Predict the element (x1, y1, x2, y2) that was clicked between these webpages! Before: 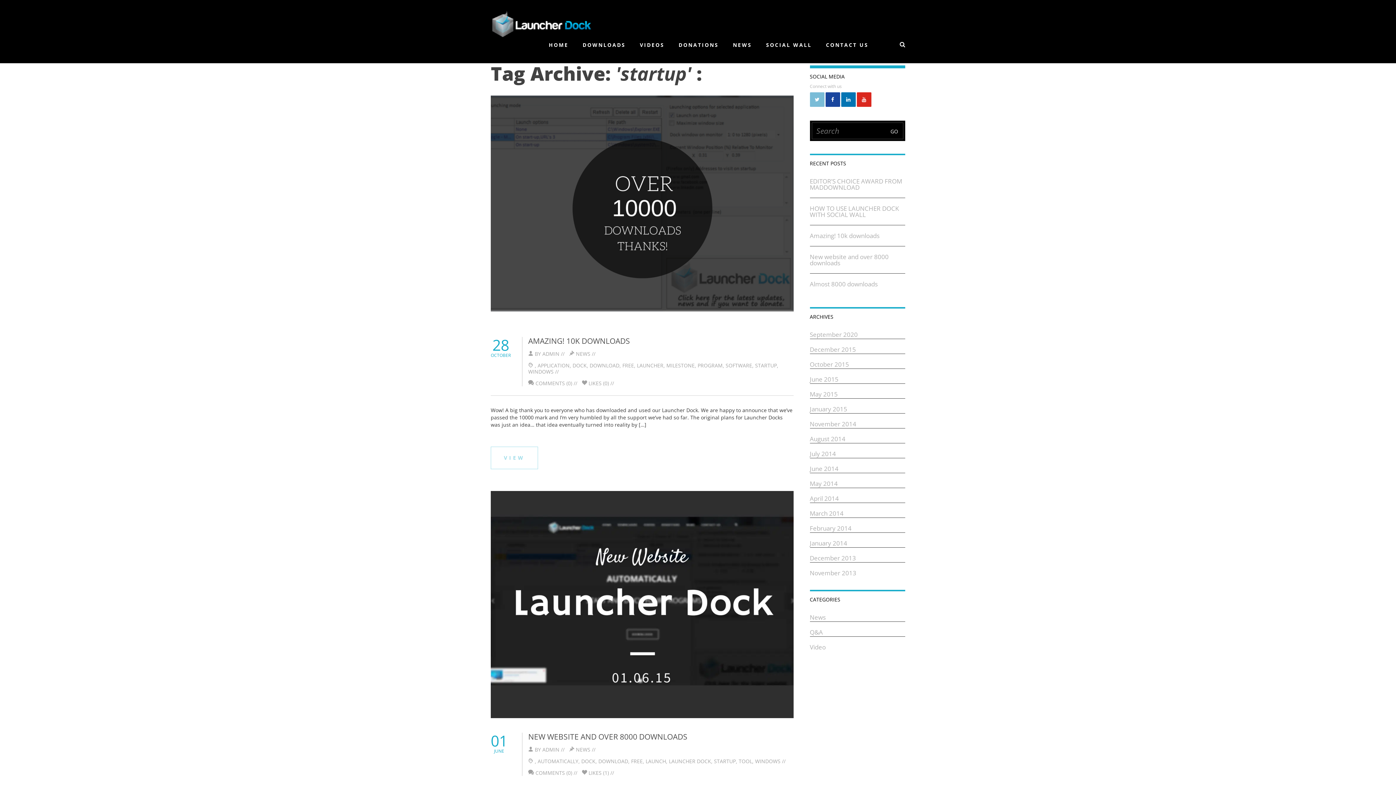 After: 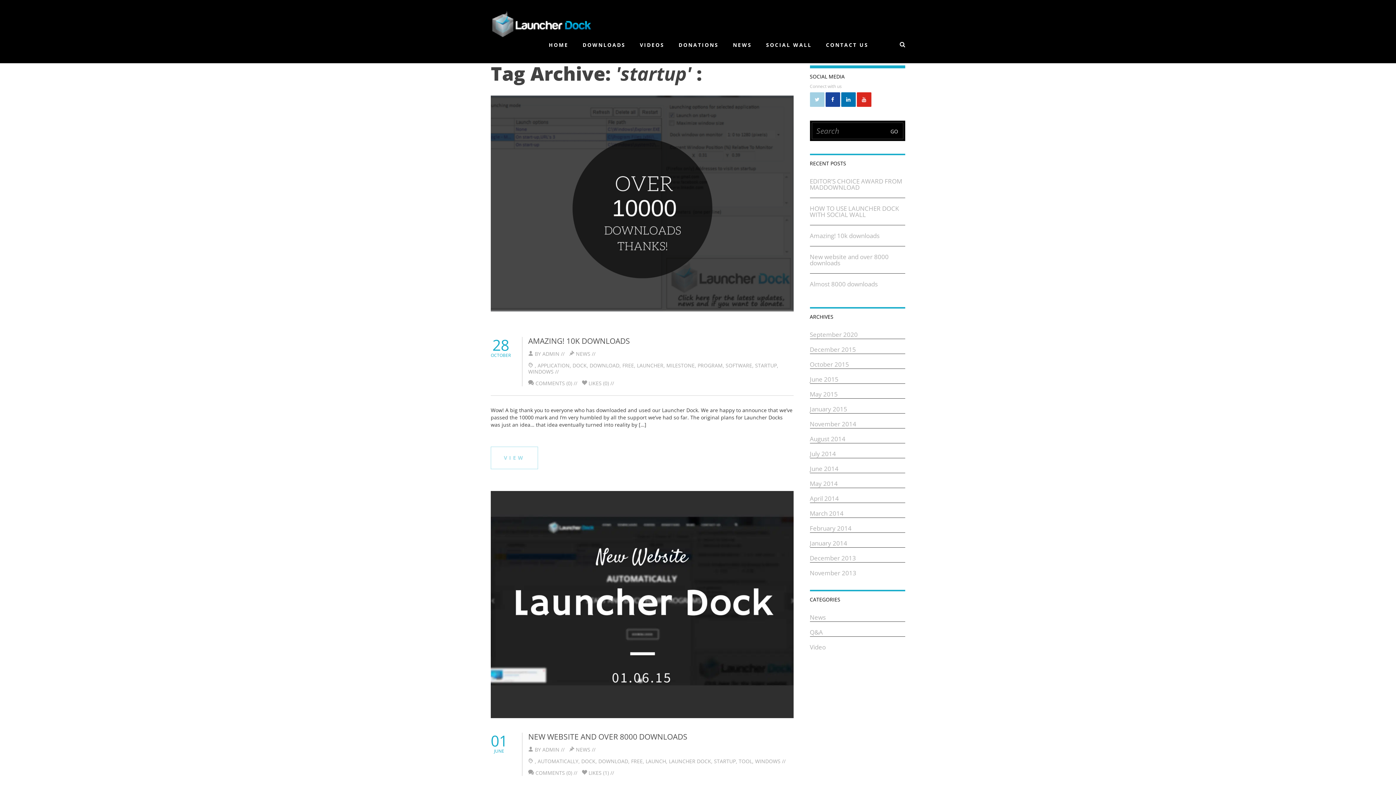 Action: bbox: (810, 92, 824, 106)